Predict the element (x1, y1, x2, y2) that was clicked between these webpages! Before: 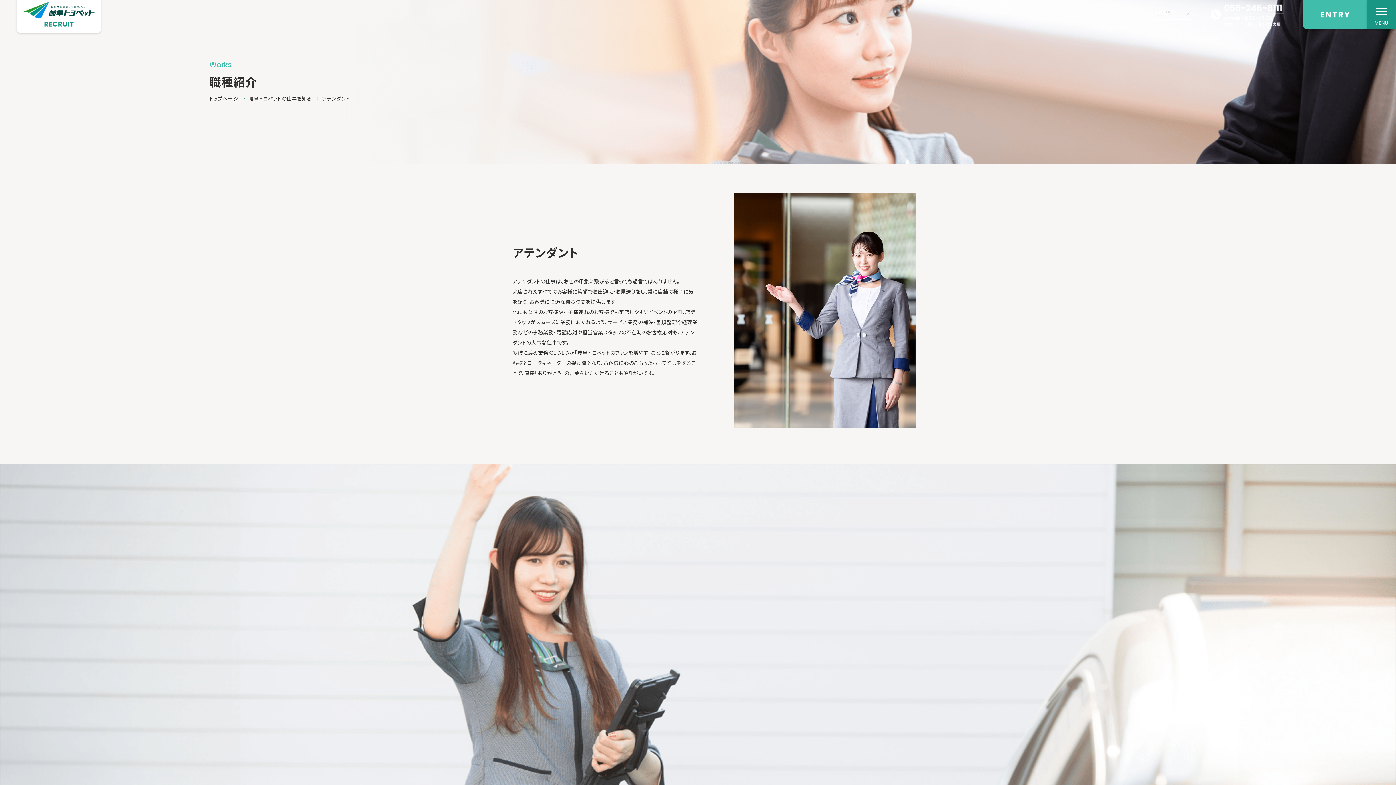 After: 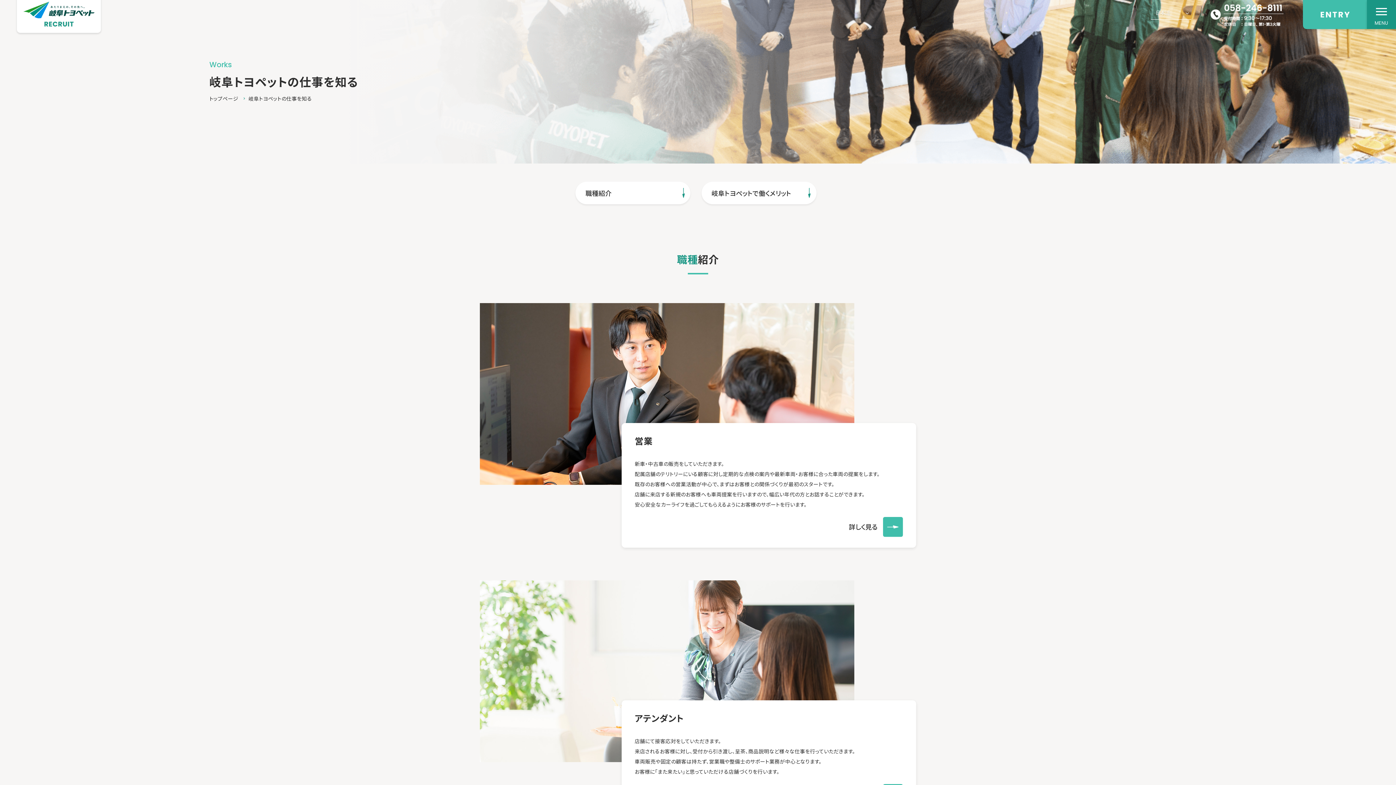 Action: label: 岐阜トヨペットの仕事を知る bbox: (248, 94, 312, 102)